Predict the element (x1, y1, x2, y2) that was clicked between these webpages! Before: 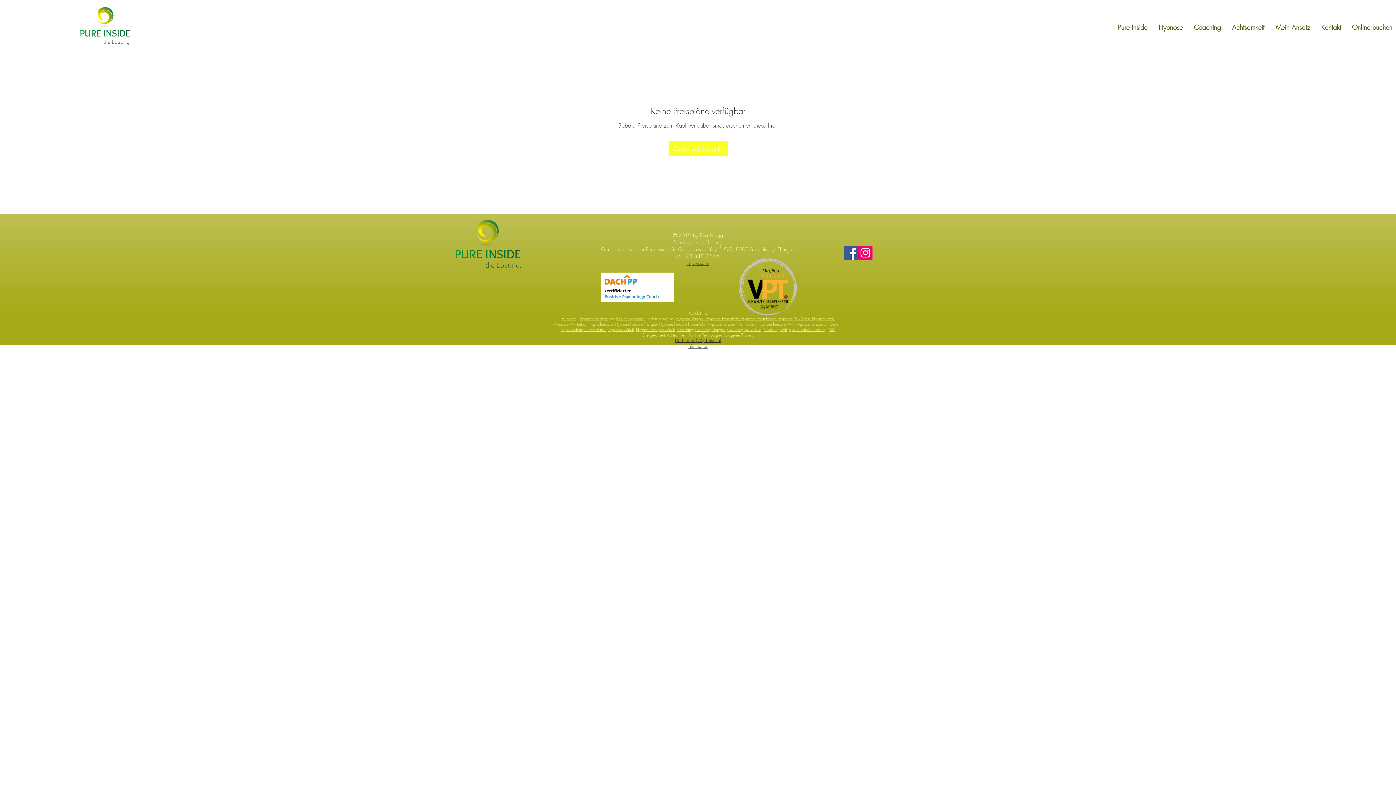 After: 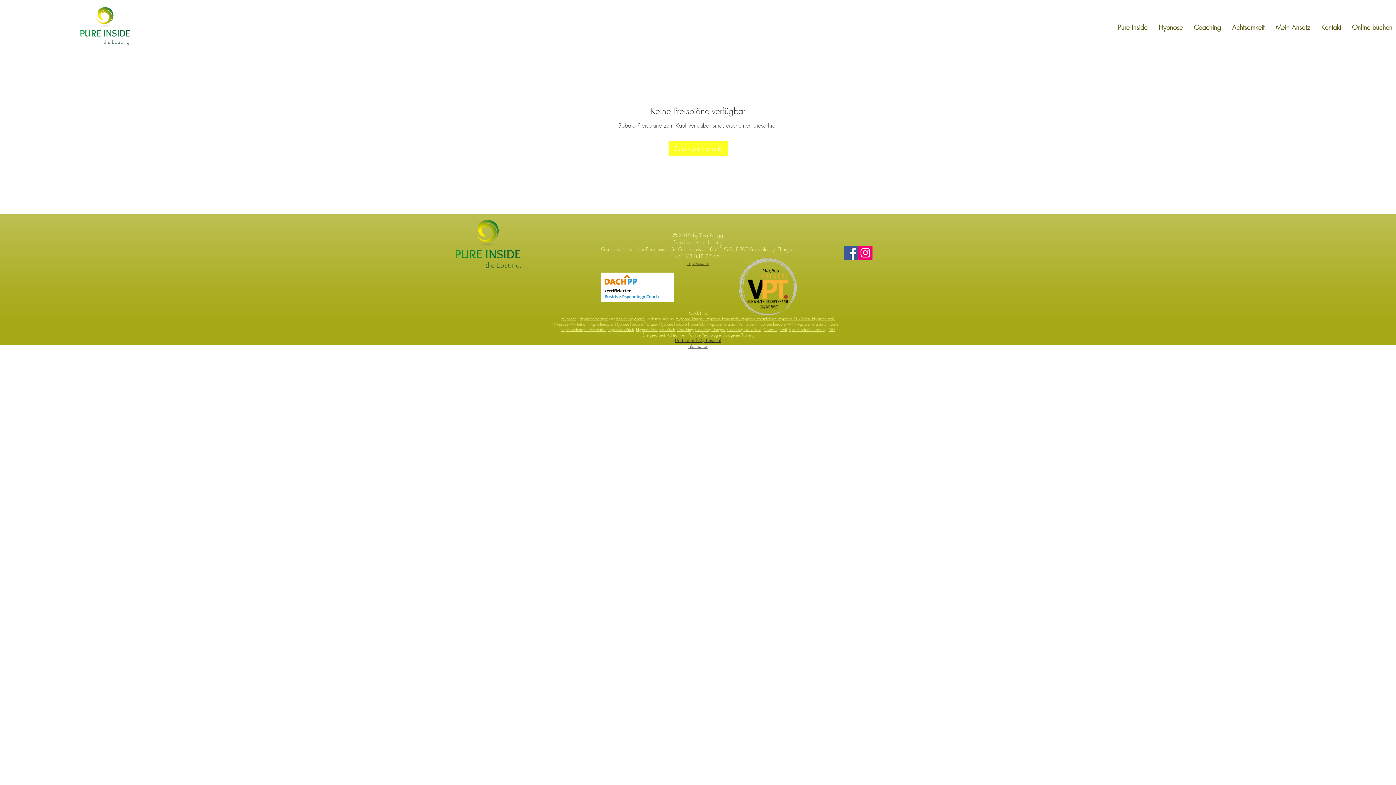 Action: bbox: (608, 326, 634, 332) label: Hypnose Zürich